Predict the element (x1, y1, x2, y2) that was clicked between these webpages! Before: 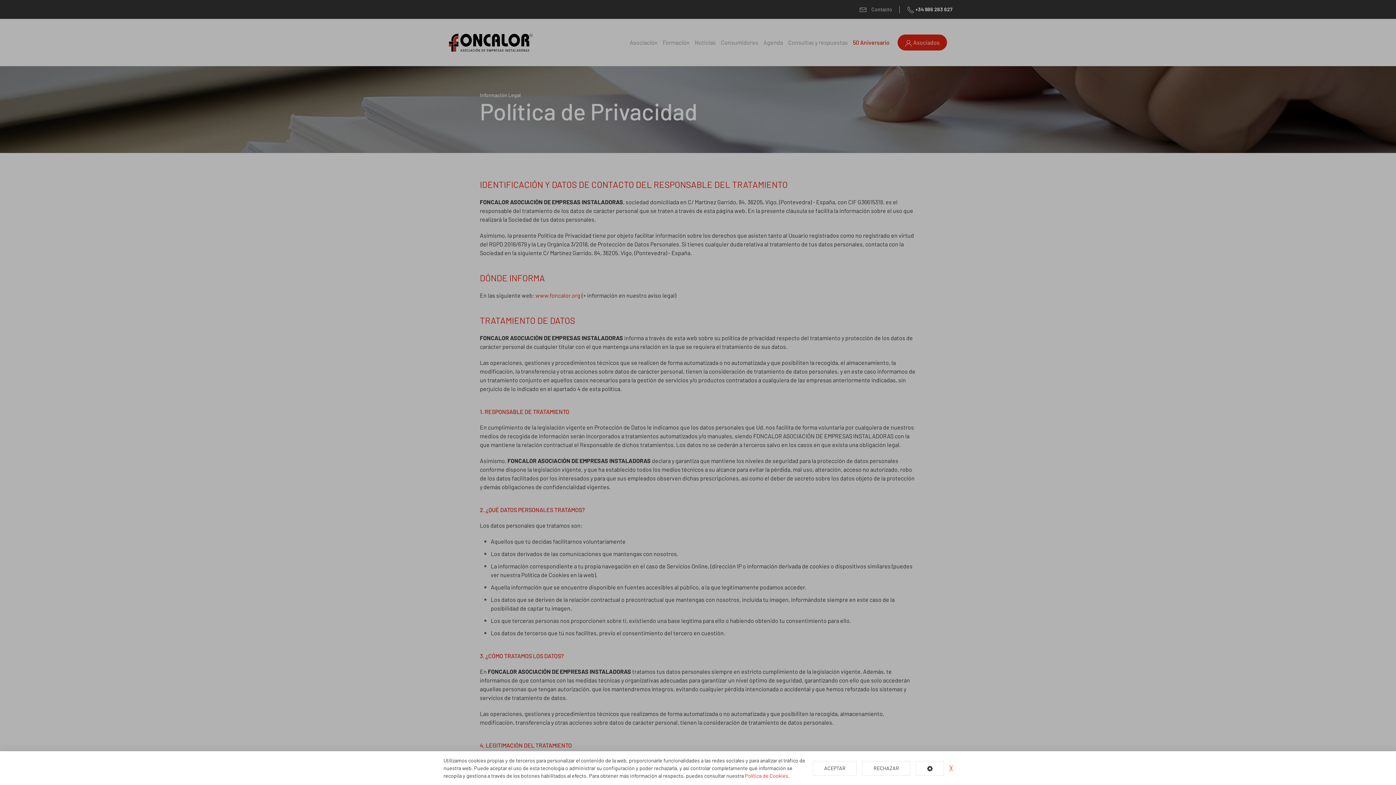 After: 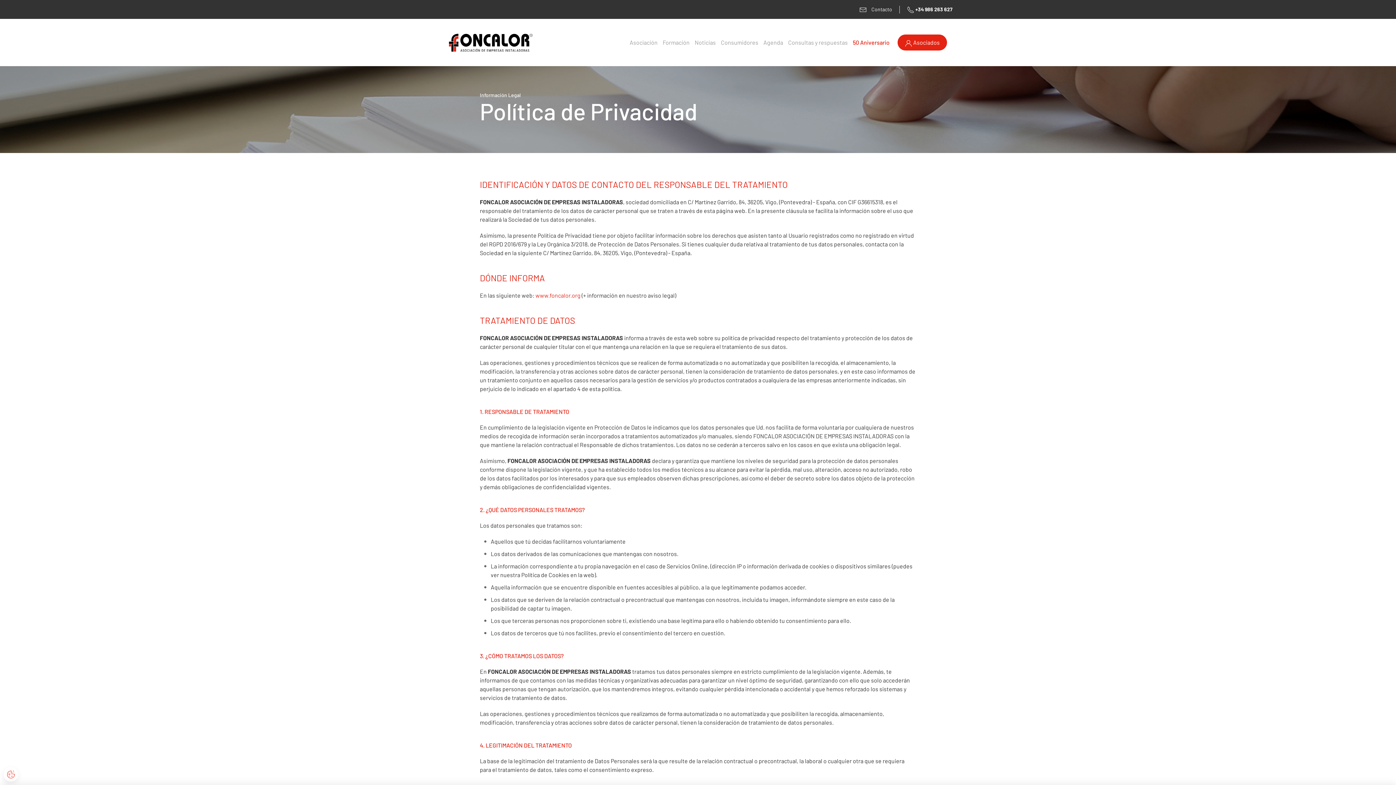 Action: label: RECHAZAR bbox: (862, 761, 910, 775)